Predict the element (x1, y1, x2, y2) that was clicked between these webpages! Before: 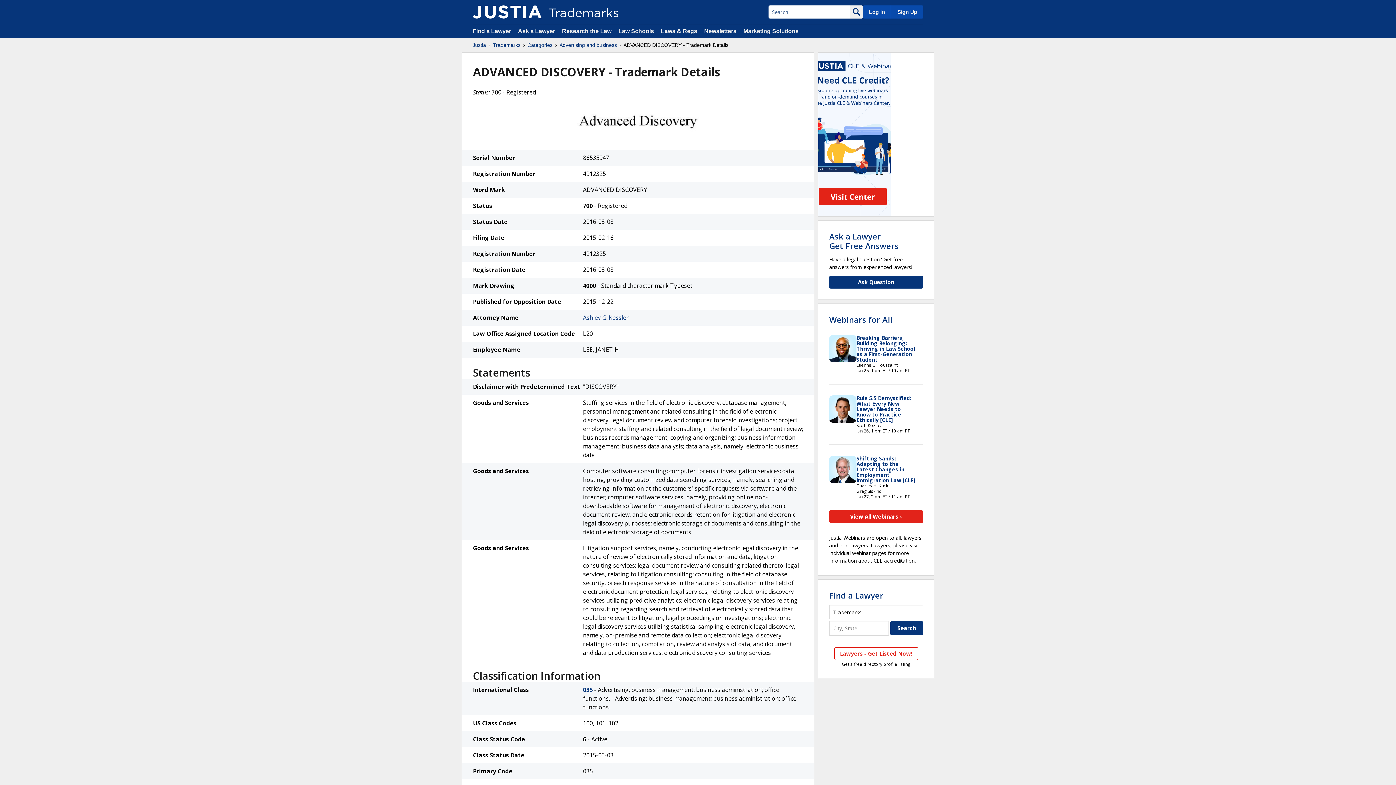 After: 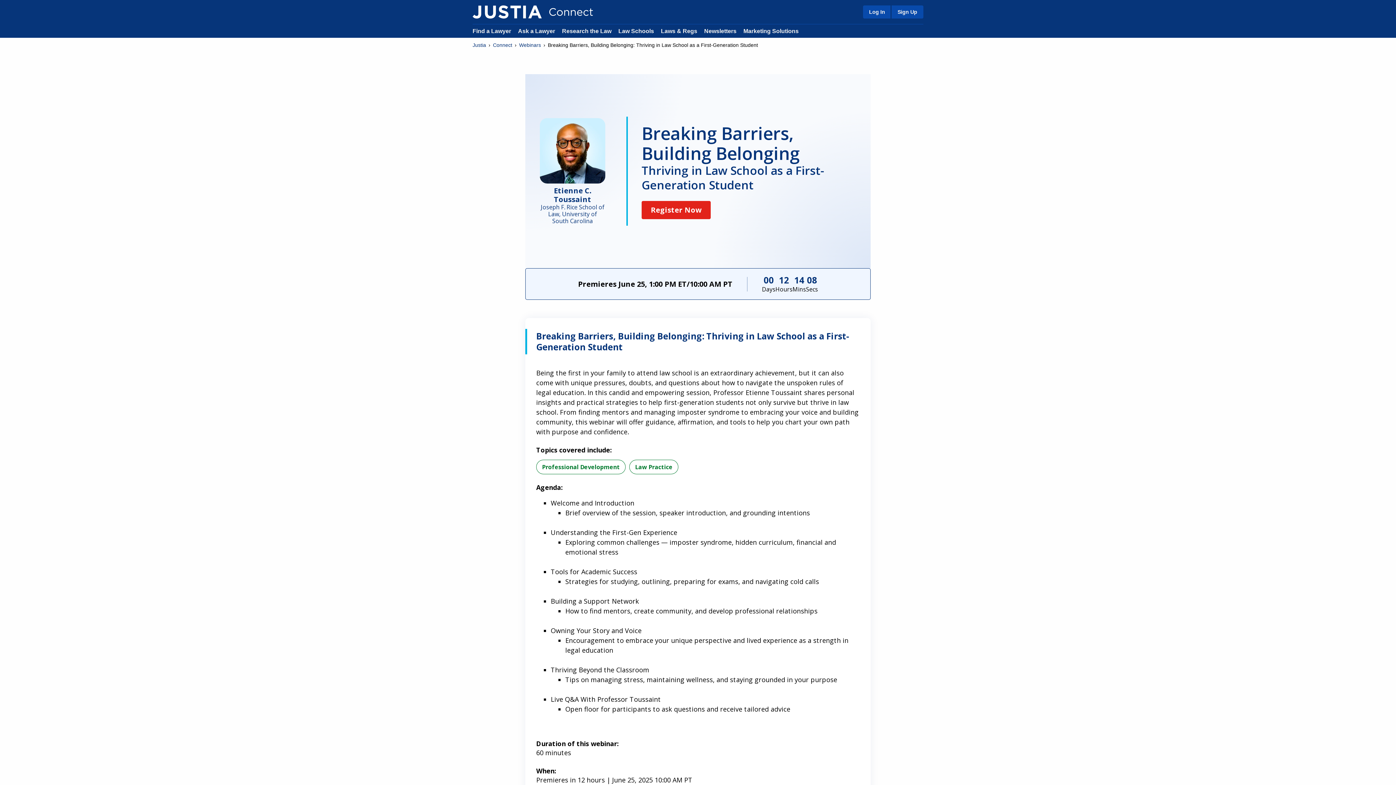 Action: label: Breaking Barriers, Building Belonging: Thriving in Law School as a First-Generation Student bbox: (856, 334, 915, 363)